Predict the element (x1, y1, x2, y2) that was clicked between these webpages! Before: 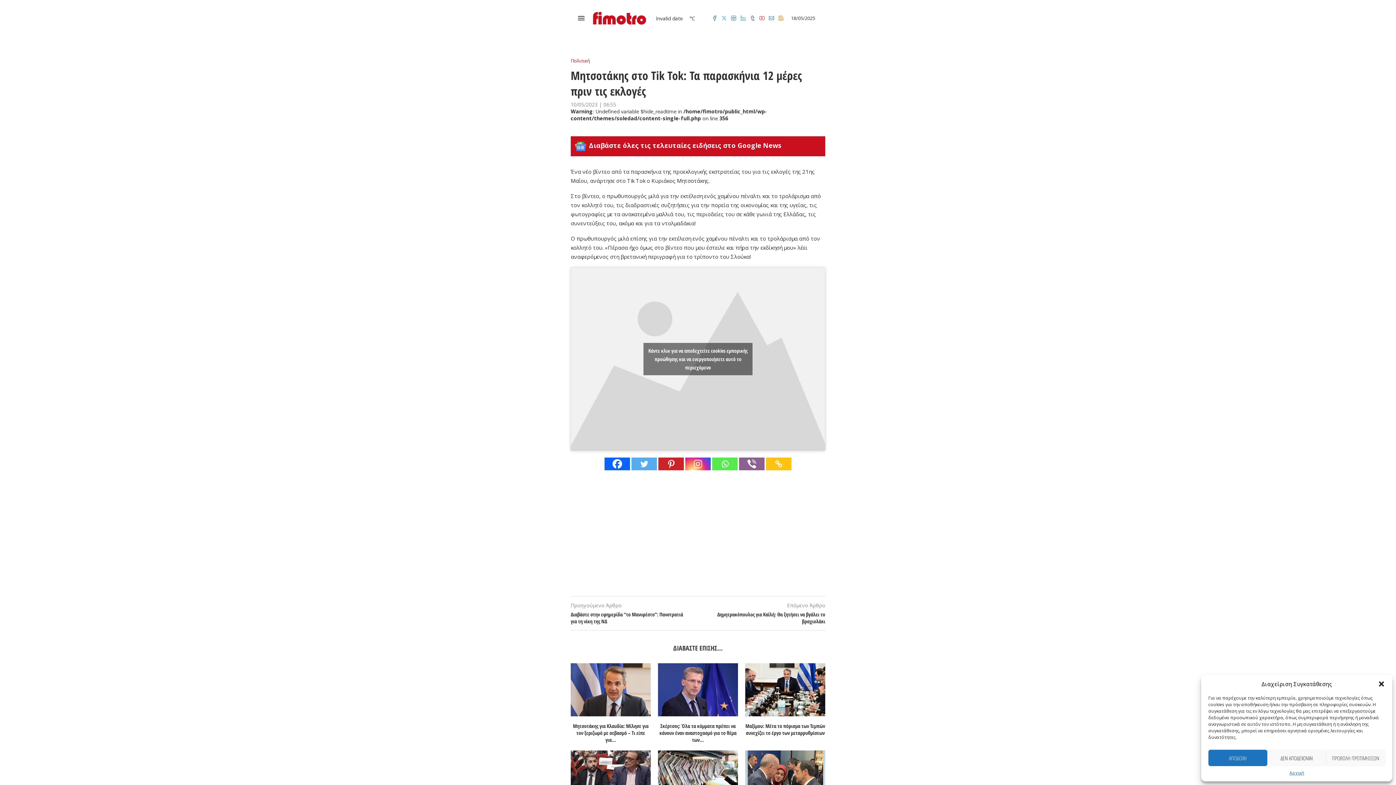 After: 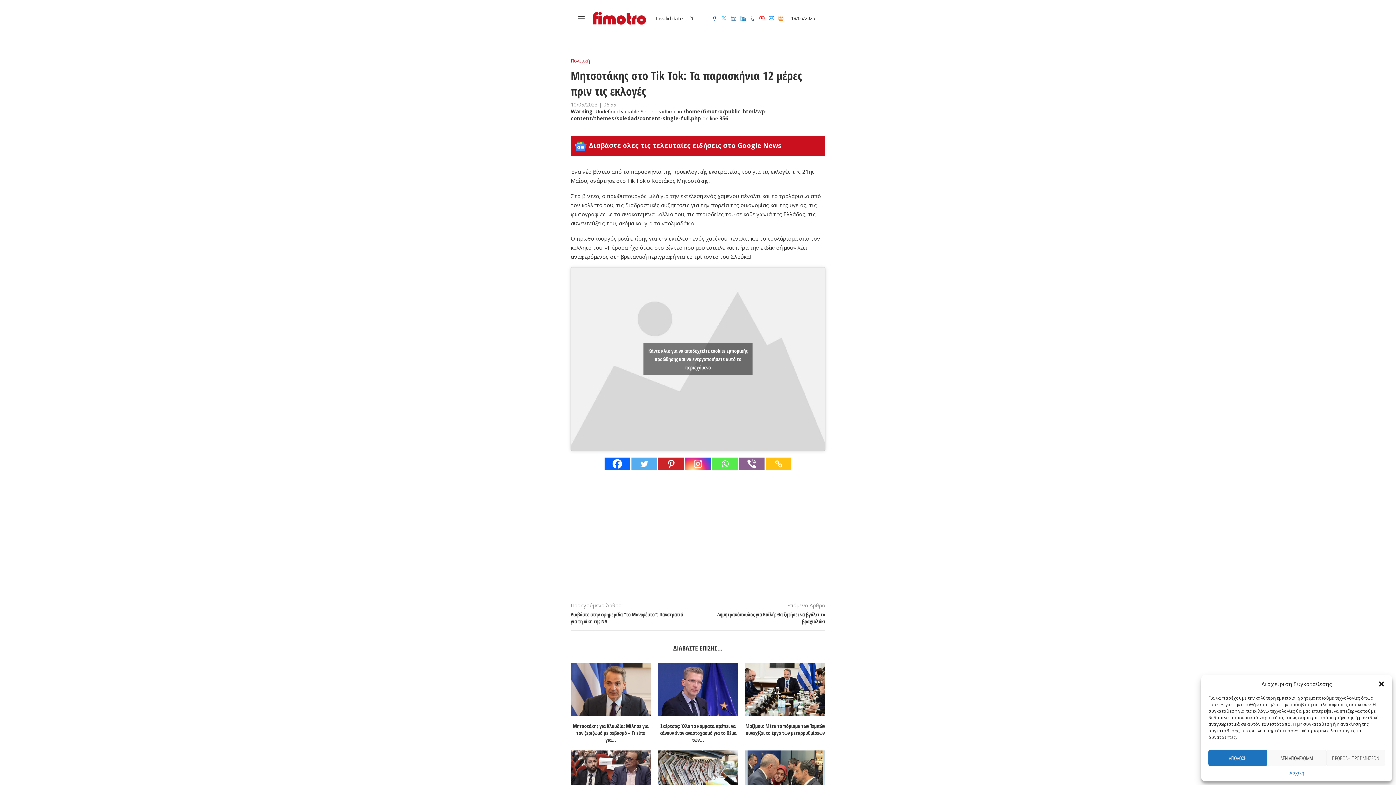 Action: label: Tumblr bbox: (749, 15, 755, 21)